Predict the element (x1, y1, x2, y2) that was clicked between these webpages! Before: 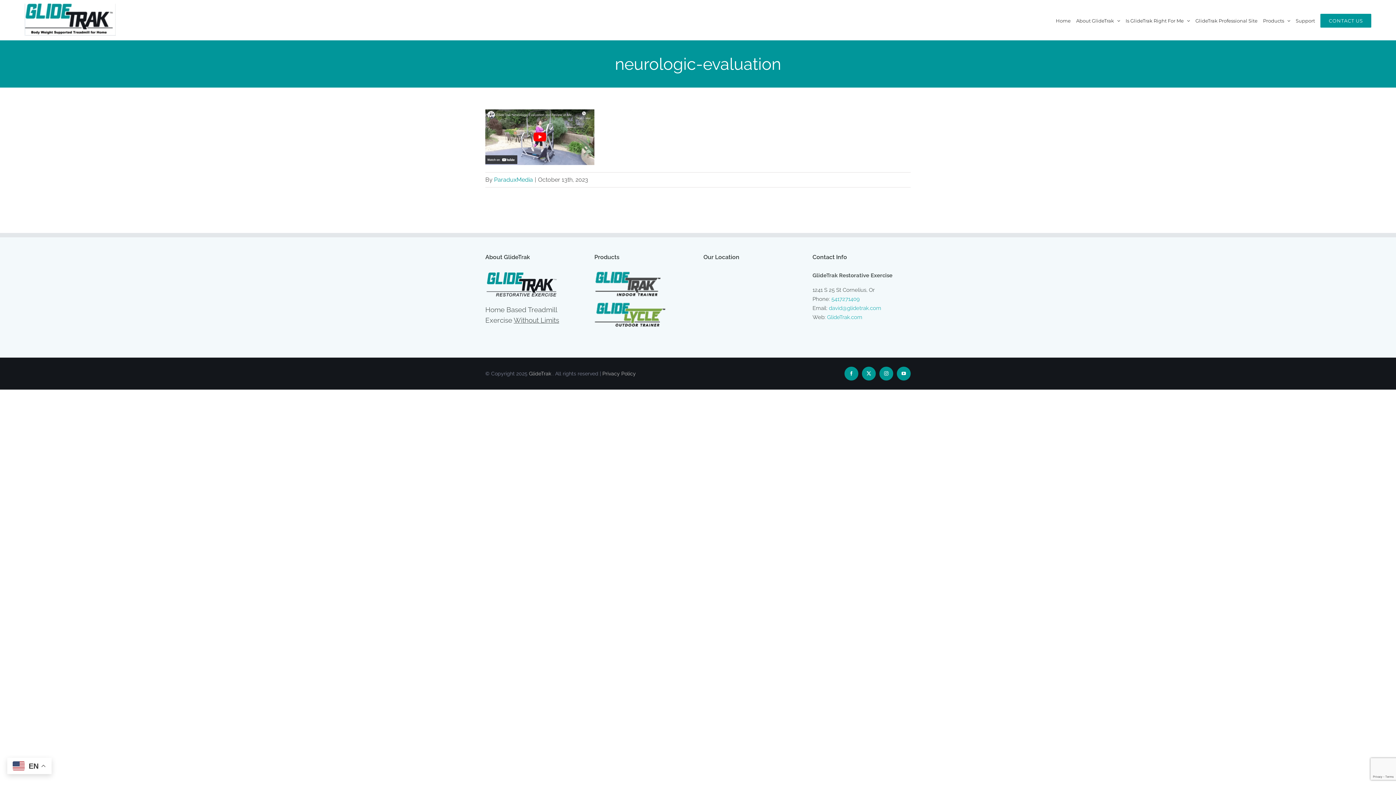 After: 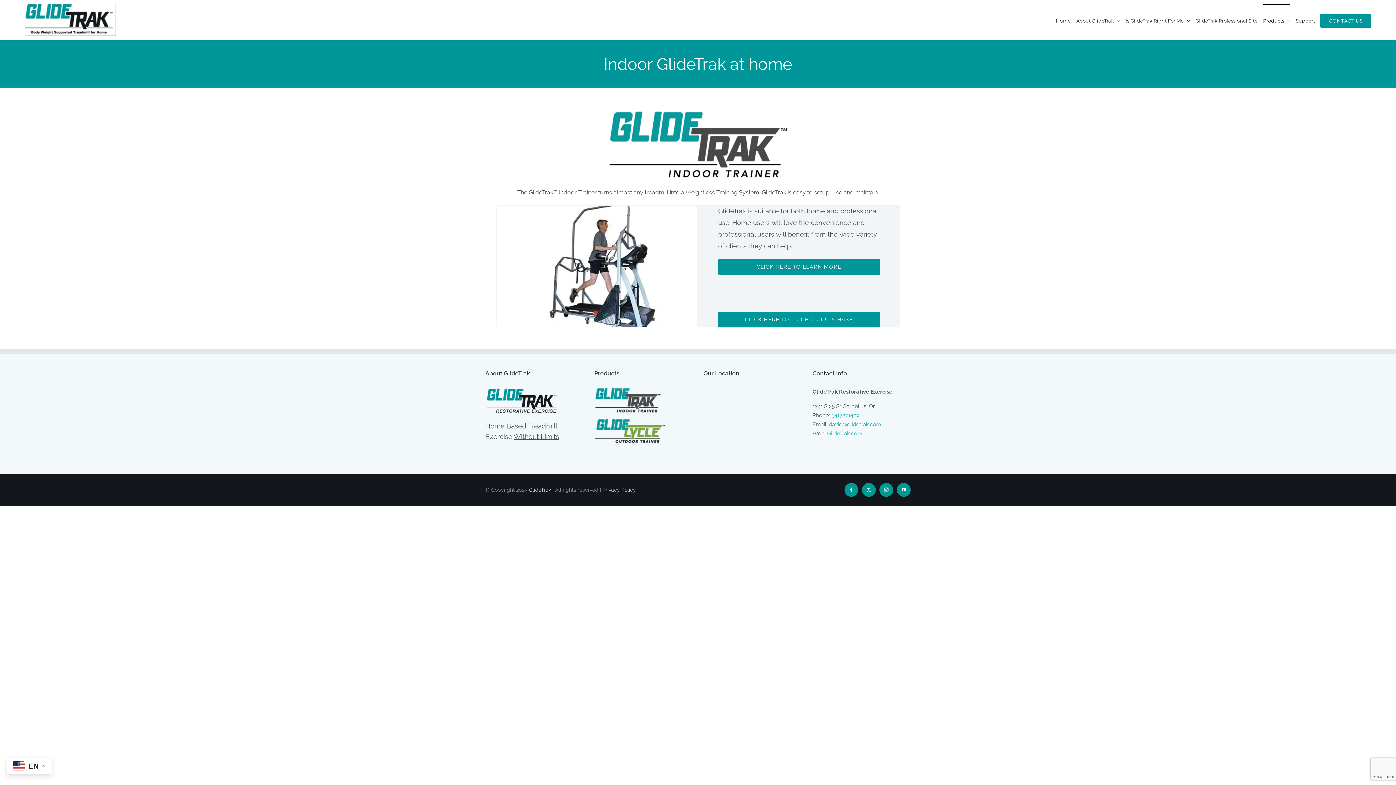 Action: bbox: (594, 272, 661, 278)